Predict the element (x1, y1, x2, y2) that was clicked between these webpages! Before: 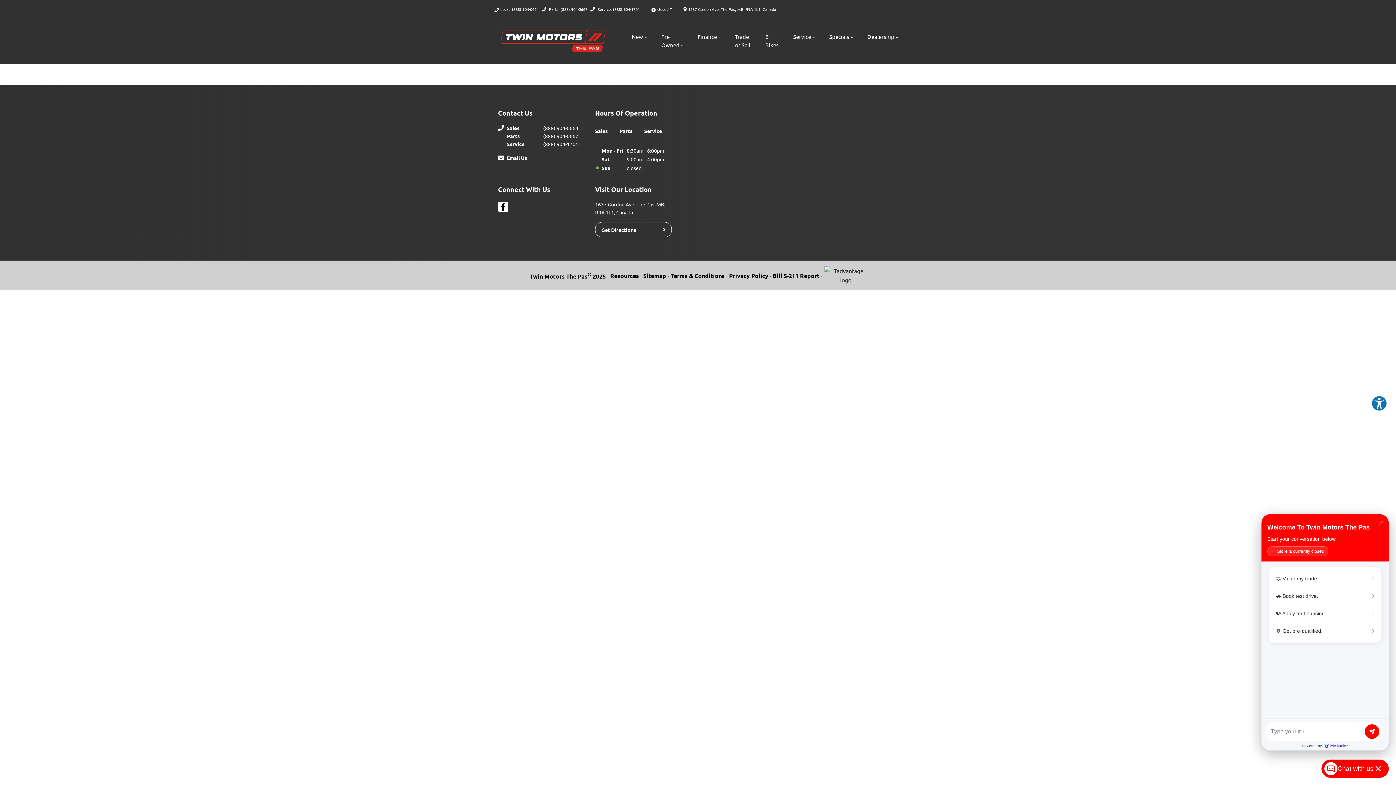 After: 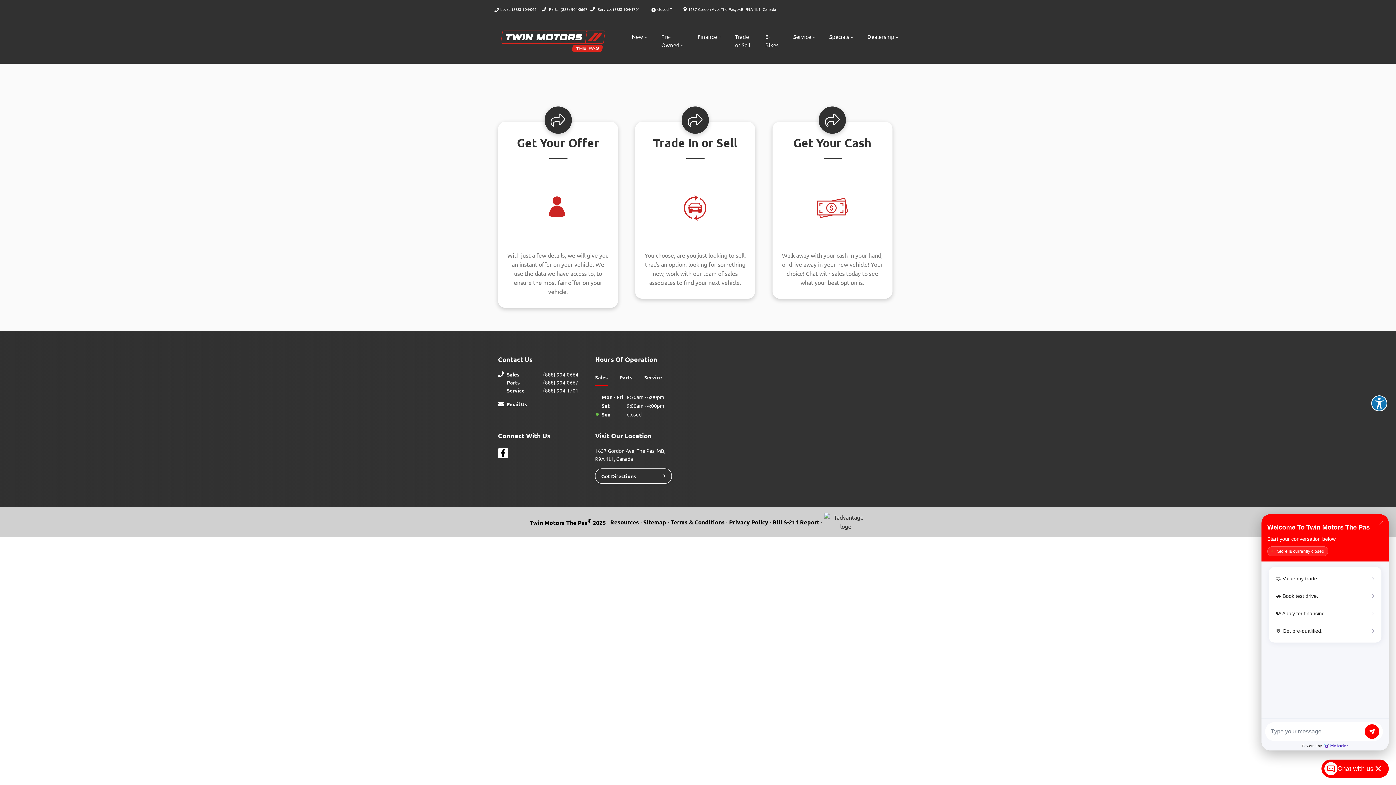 Action: label: Trade or Sell bbox: (728, 26, 758, 54)